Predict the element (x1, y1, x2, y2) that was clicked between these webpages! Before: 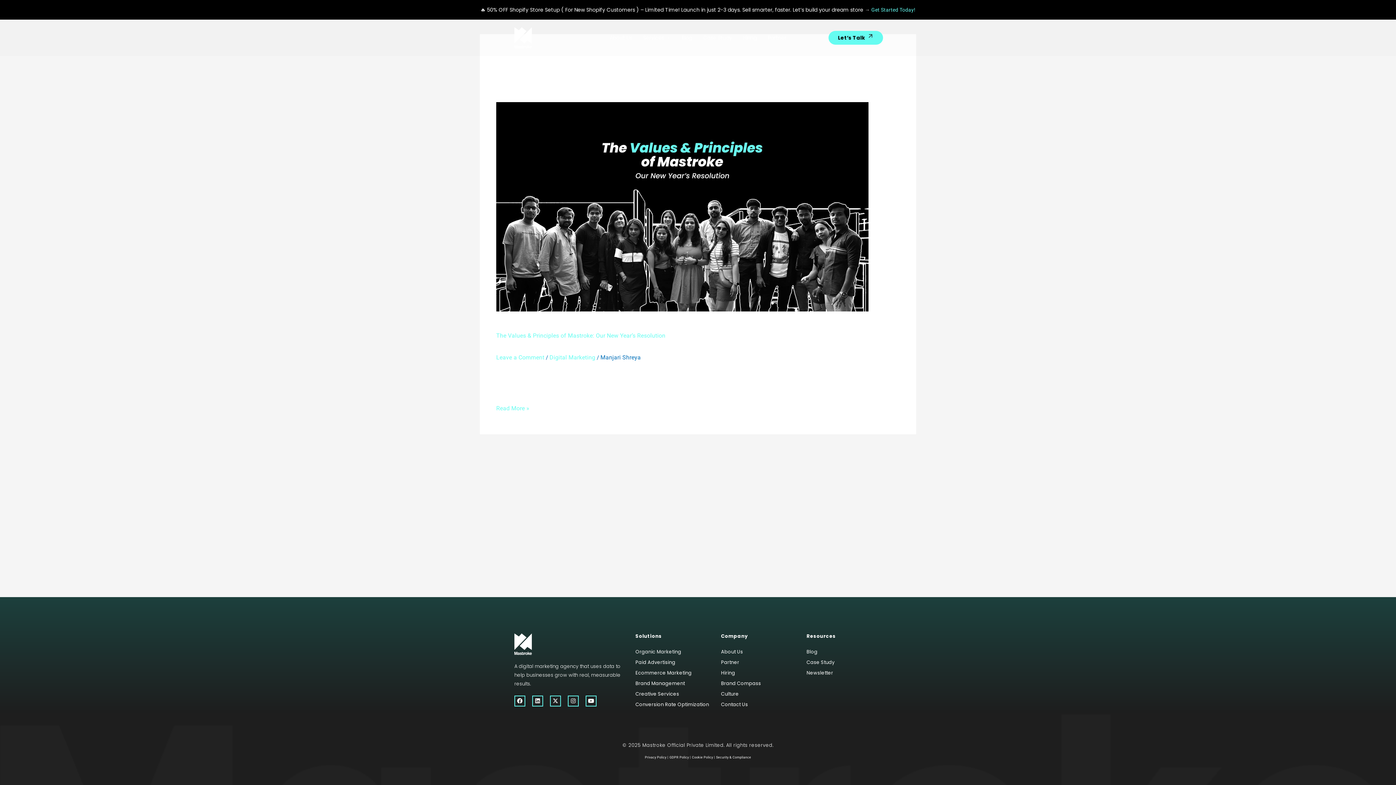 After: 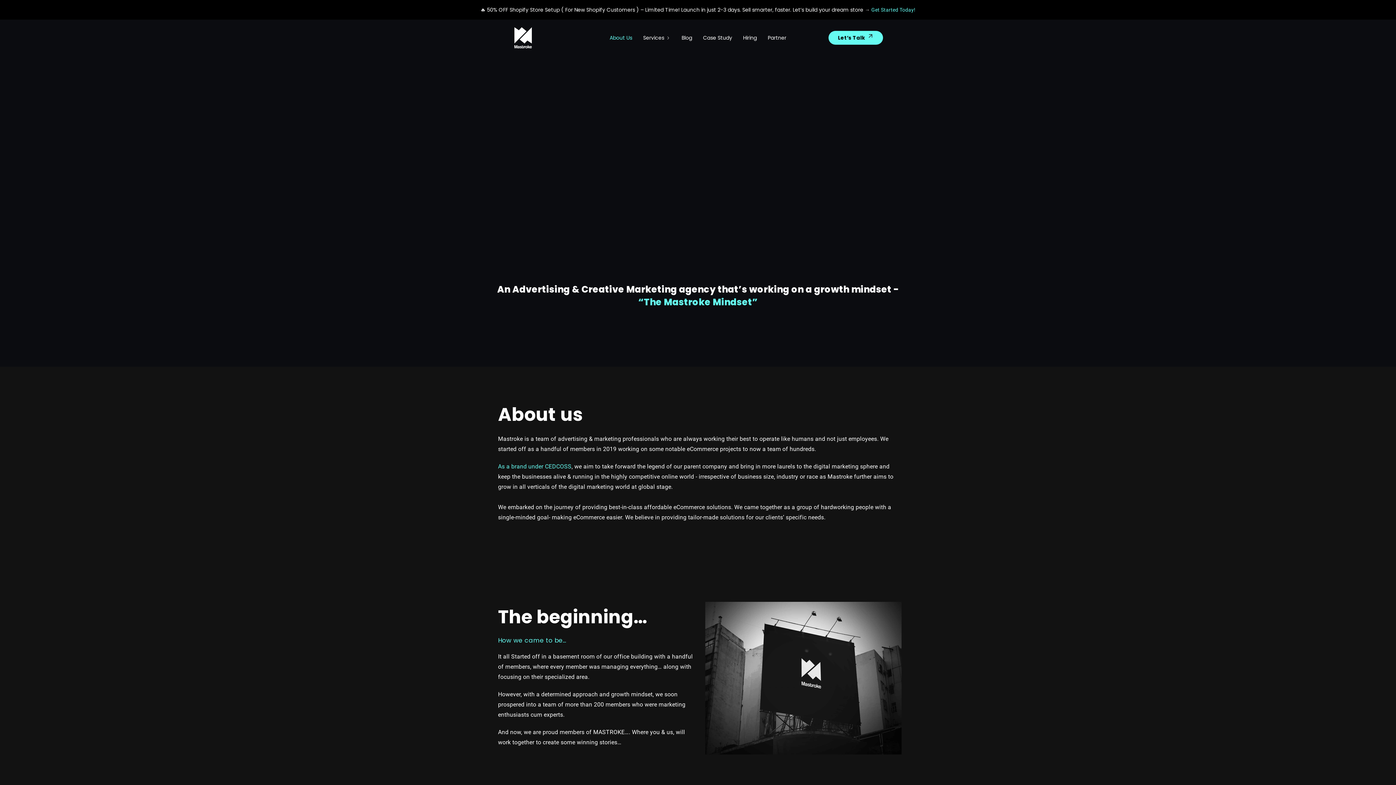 Action: bbox: (721, 646, 795, 657) label: About Us